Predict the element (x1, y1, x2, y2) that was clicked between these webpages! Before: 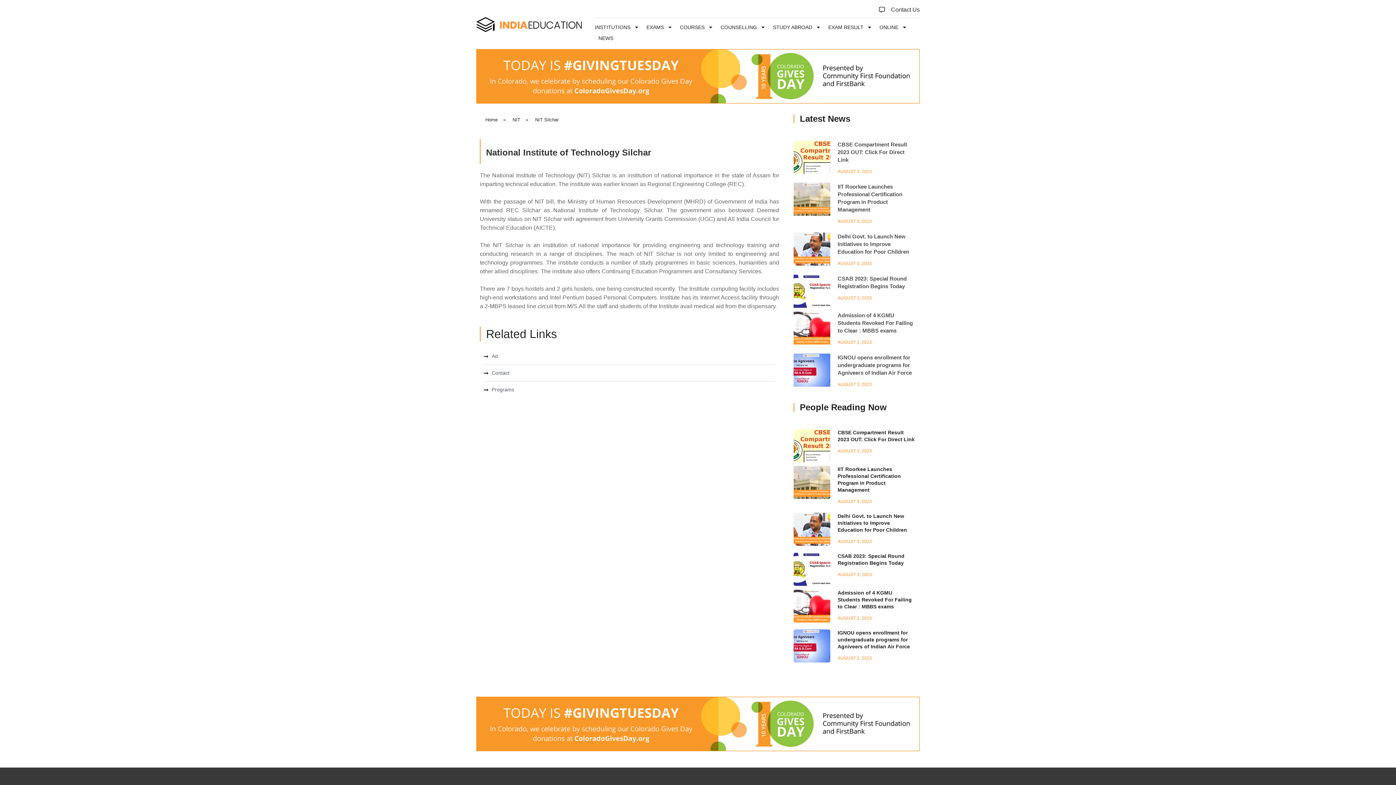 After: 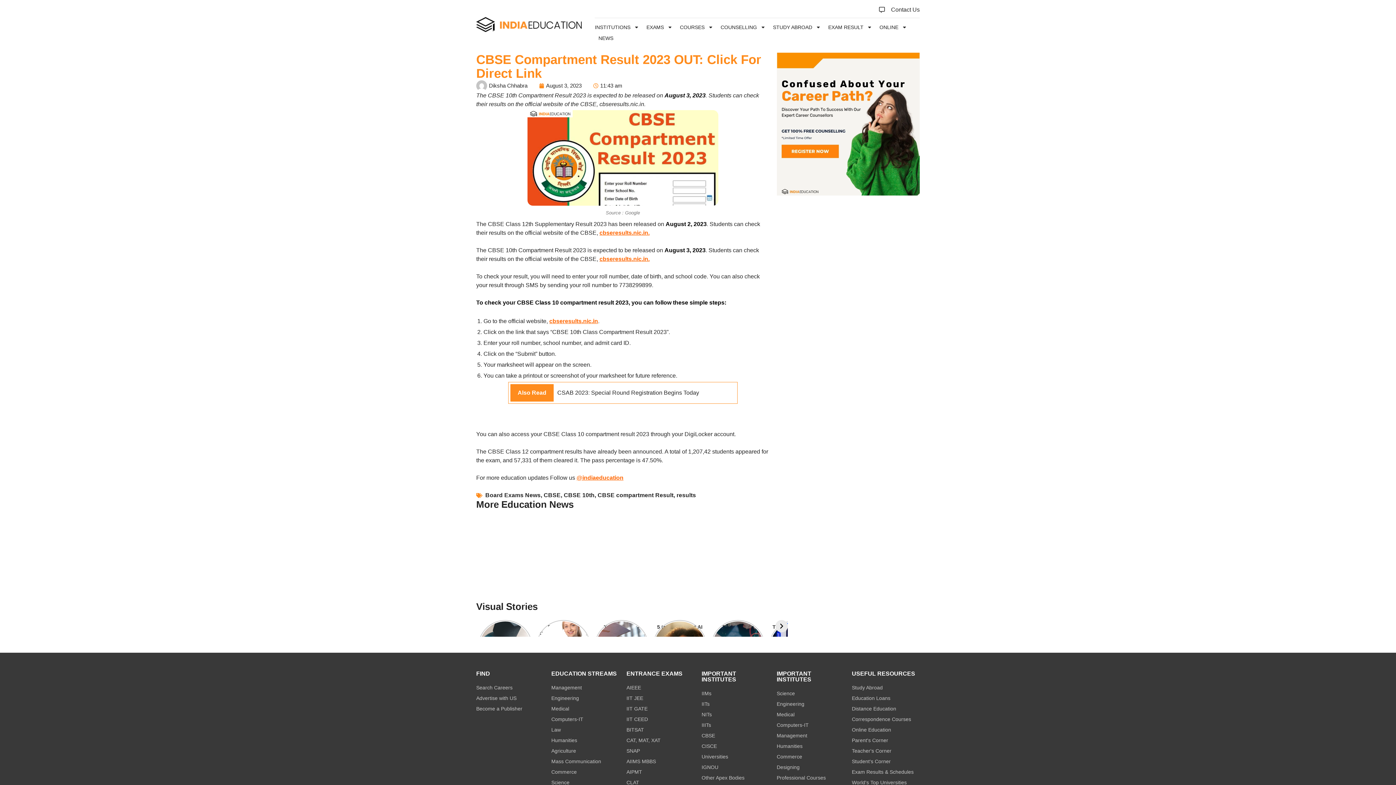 Action: bbox: (793, 140, 830, 179)